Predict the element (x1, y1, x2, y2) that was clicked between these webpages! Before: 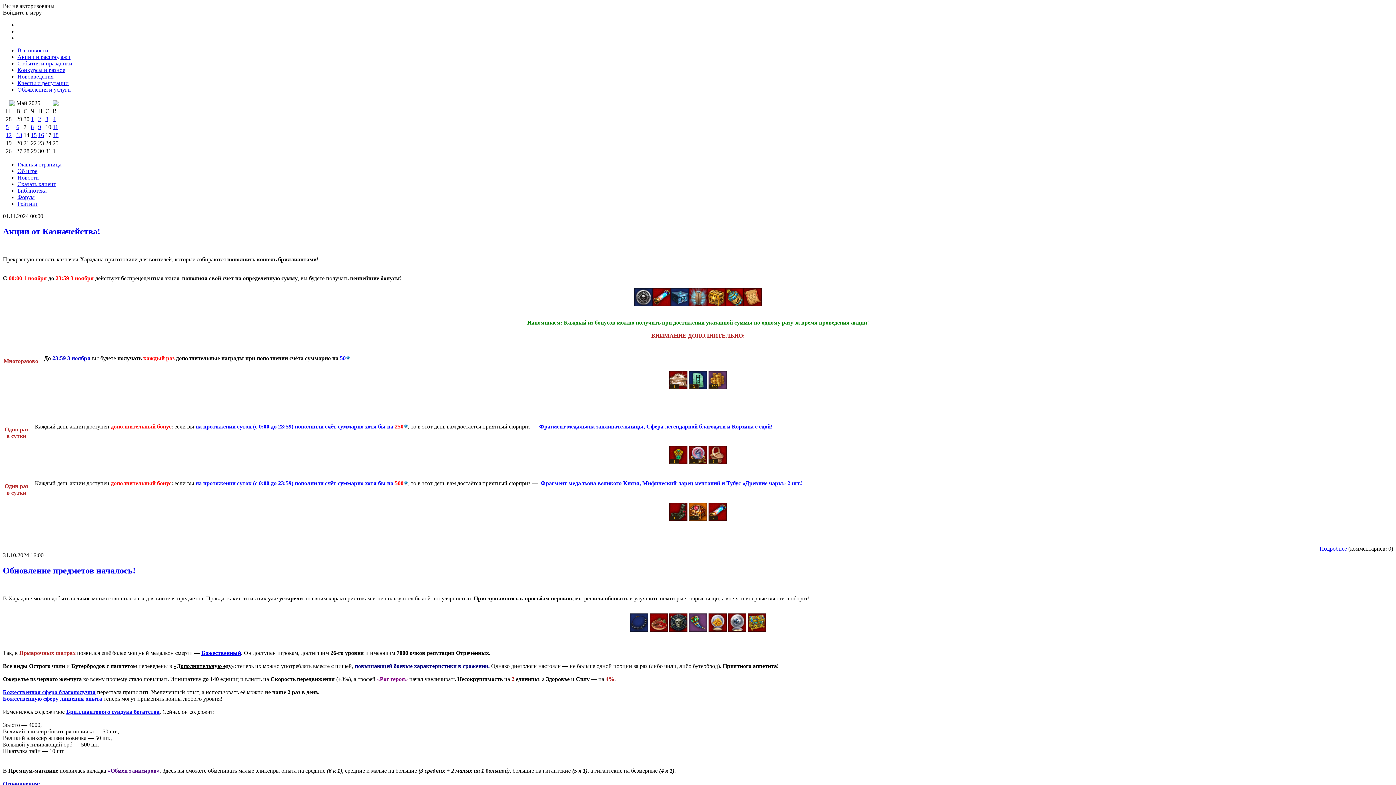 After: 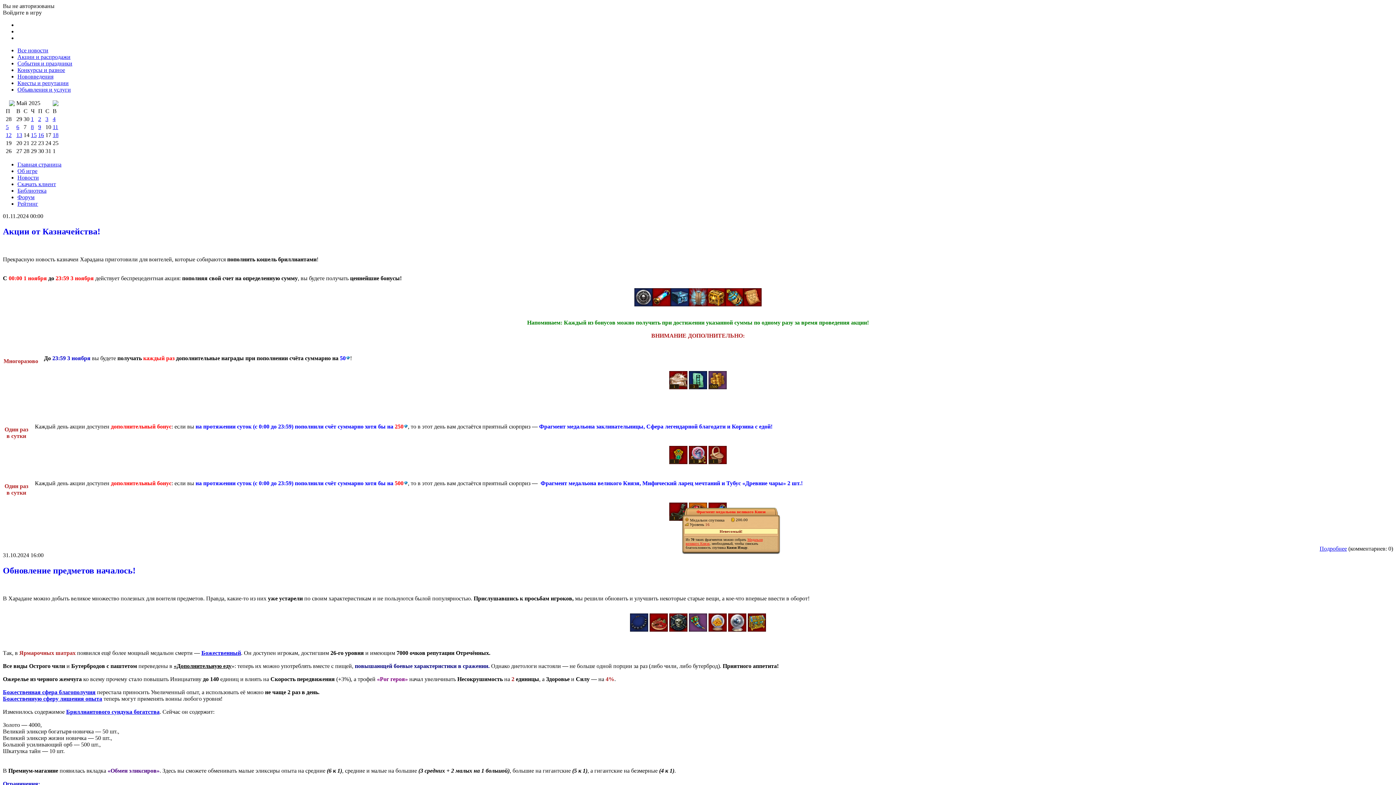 Action: bbox: (669, 502, 687, 521) label: 1